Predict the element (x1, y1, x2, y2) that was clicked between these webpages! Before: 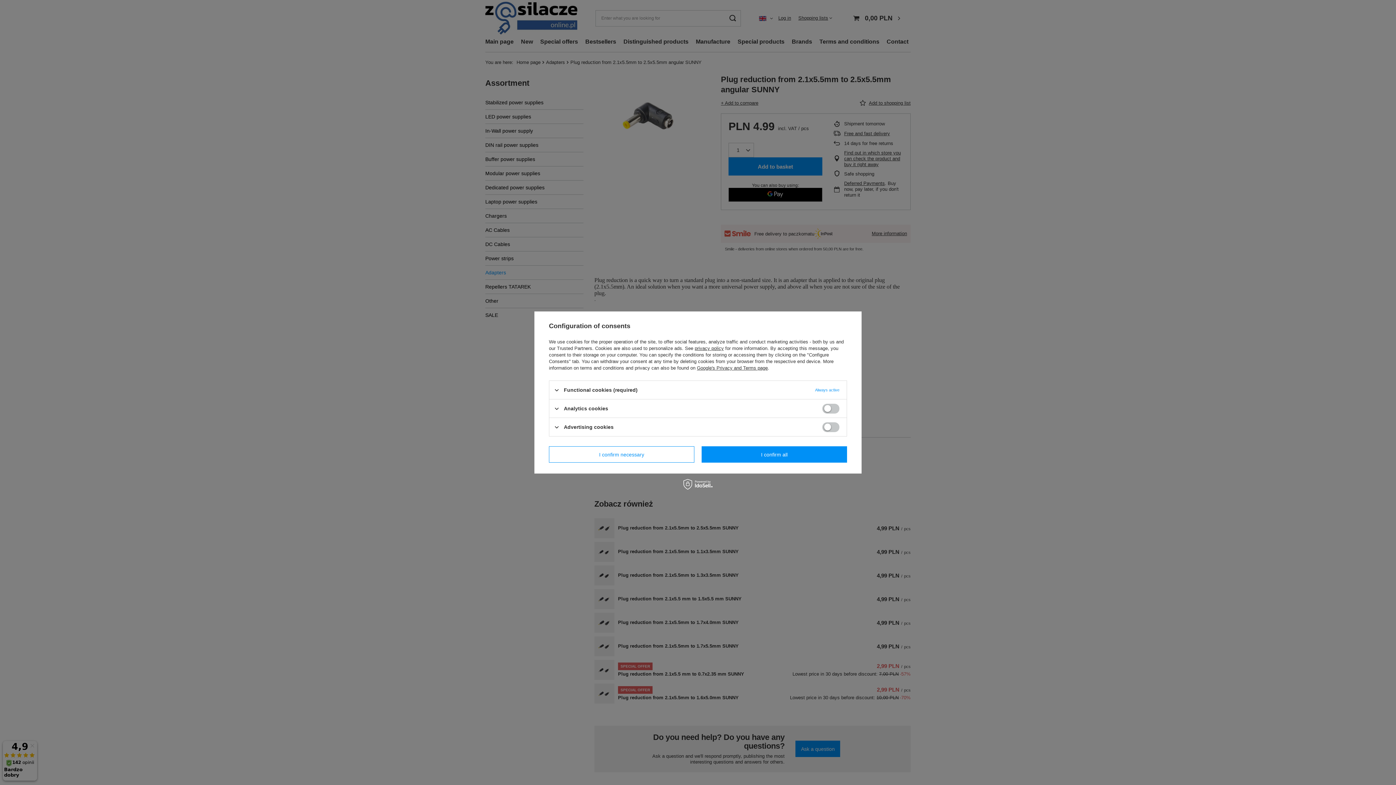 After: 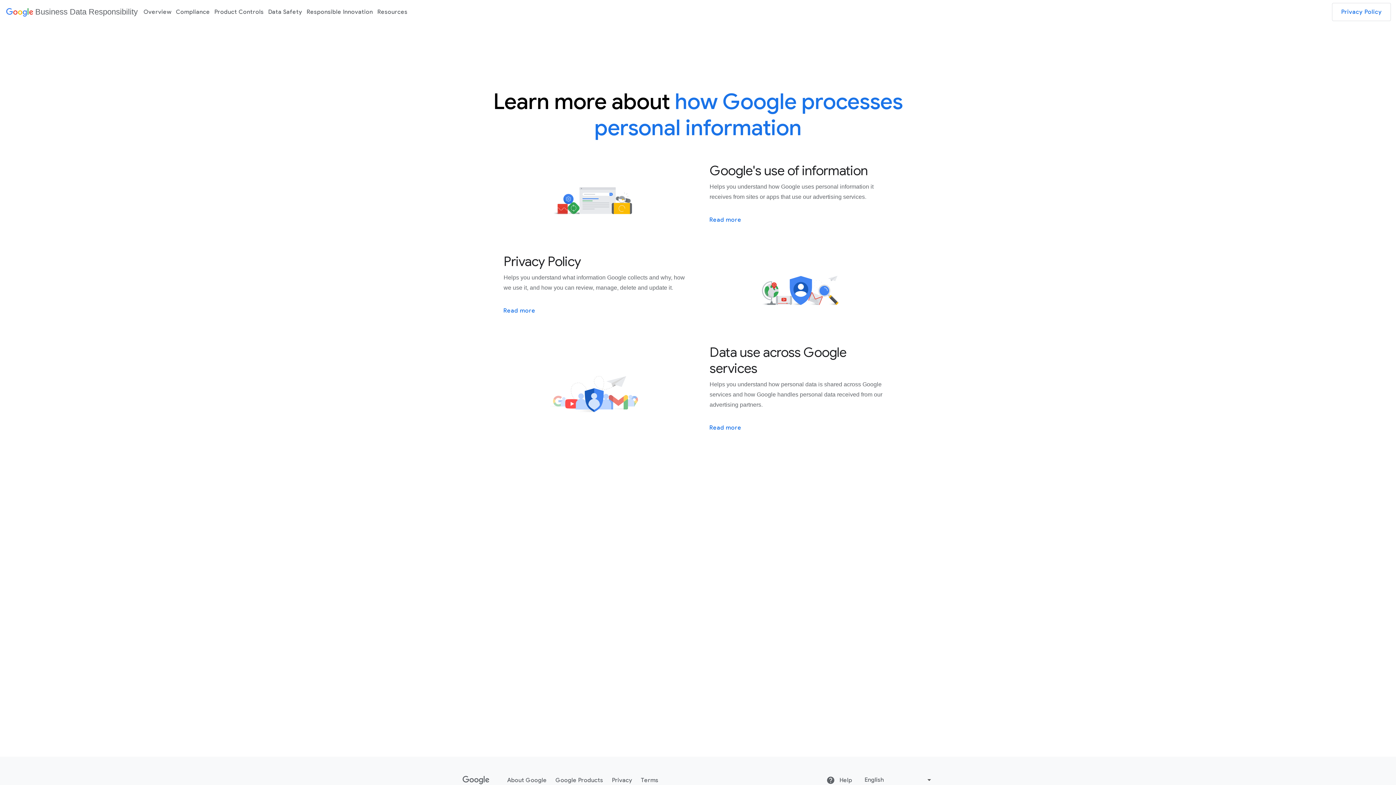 Action: label: Google's Privacy and Terms page bbox: (697, 365, 768, 370)